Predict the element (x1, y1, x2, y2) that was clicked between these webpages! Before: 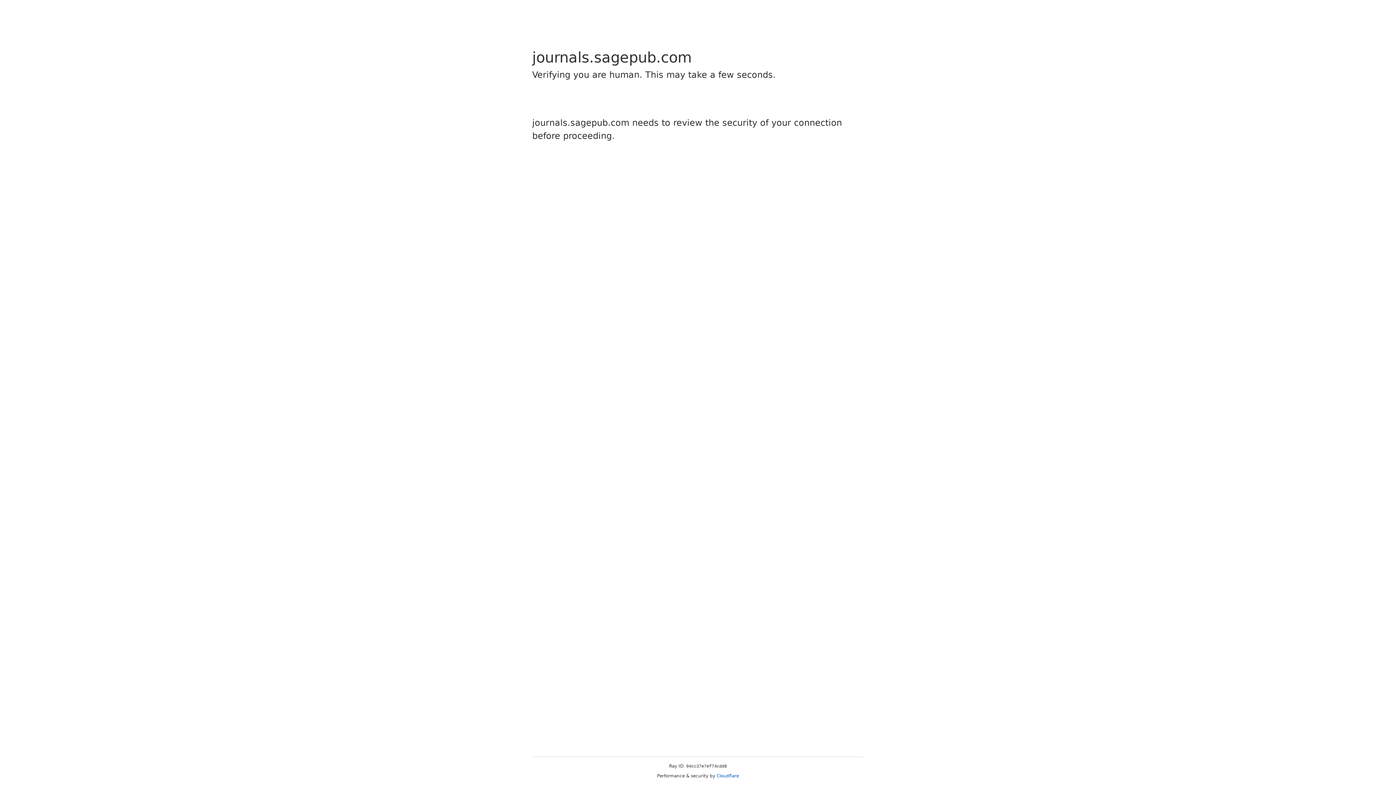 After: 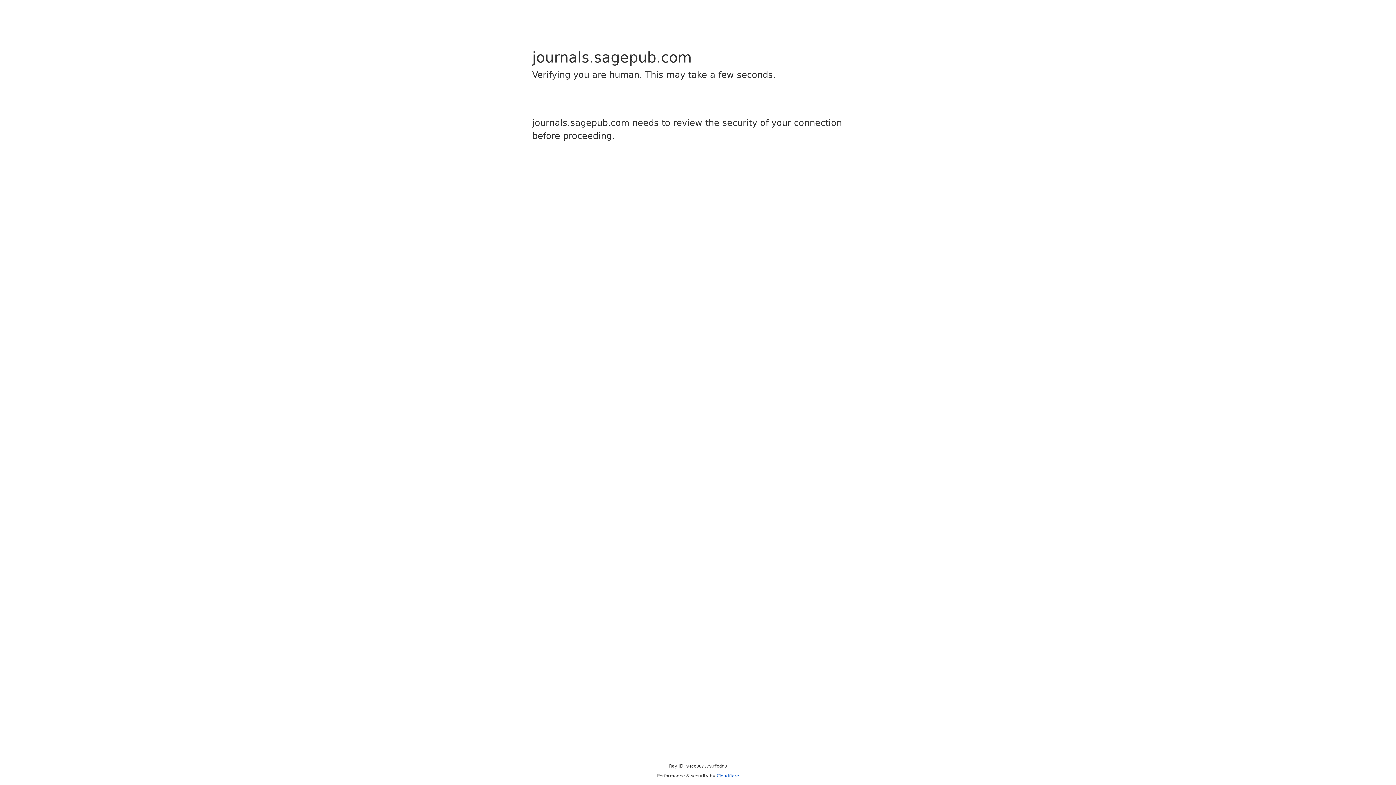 Action: bbox: (716, 773, 739, 778) label: Cloudflare